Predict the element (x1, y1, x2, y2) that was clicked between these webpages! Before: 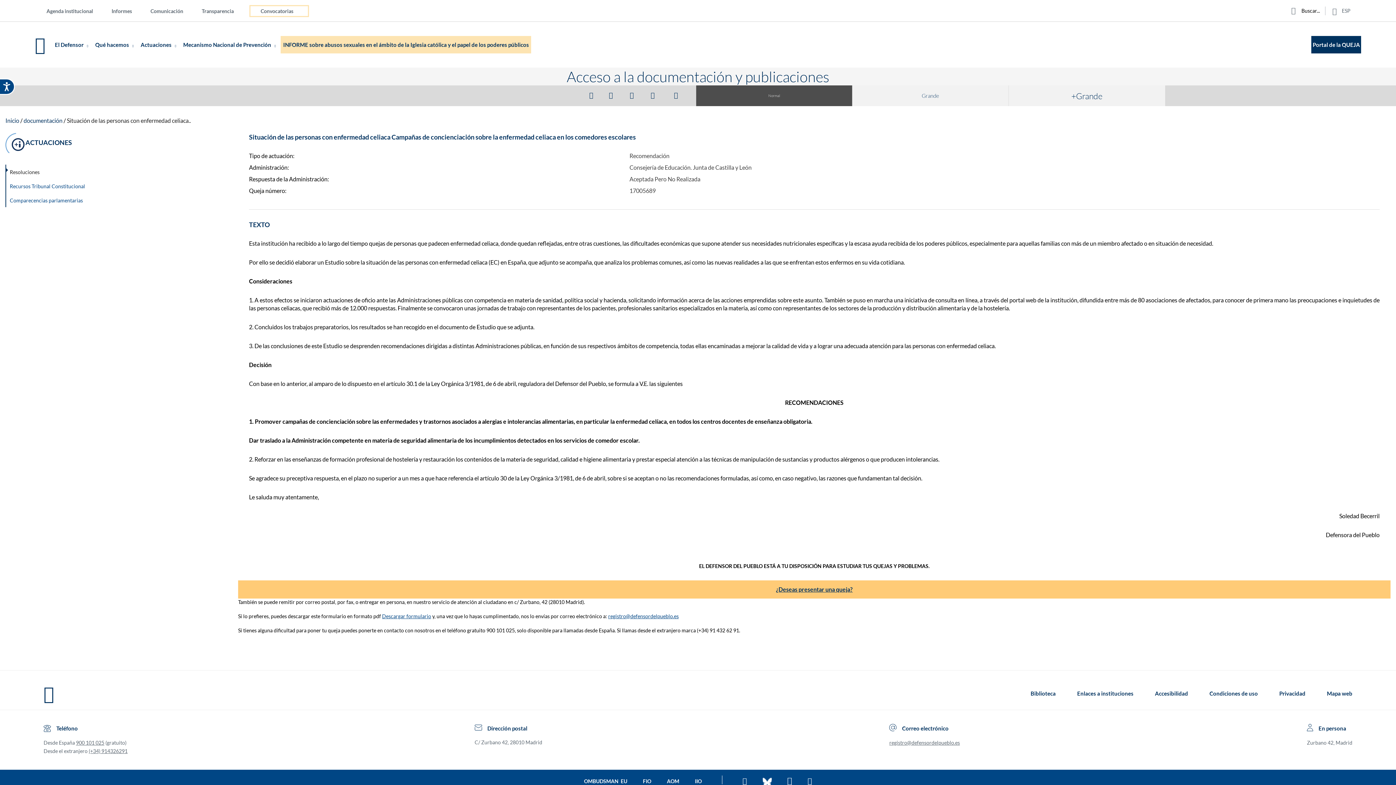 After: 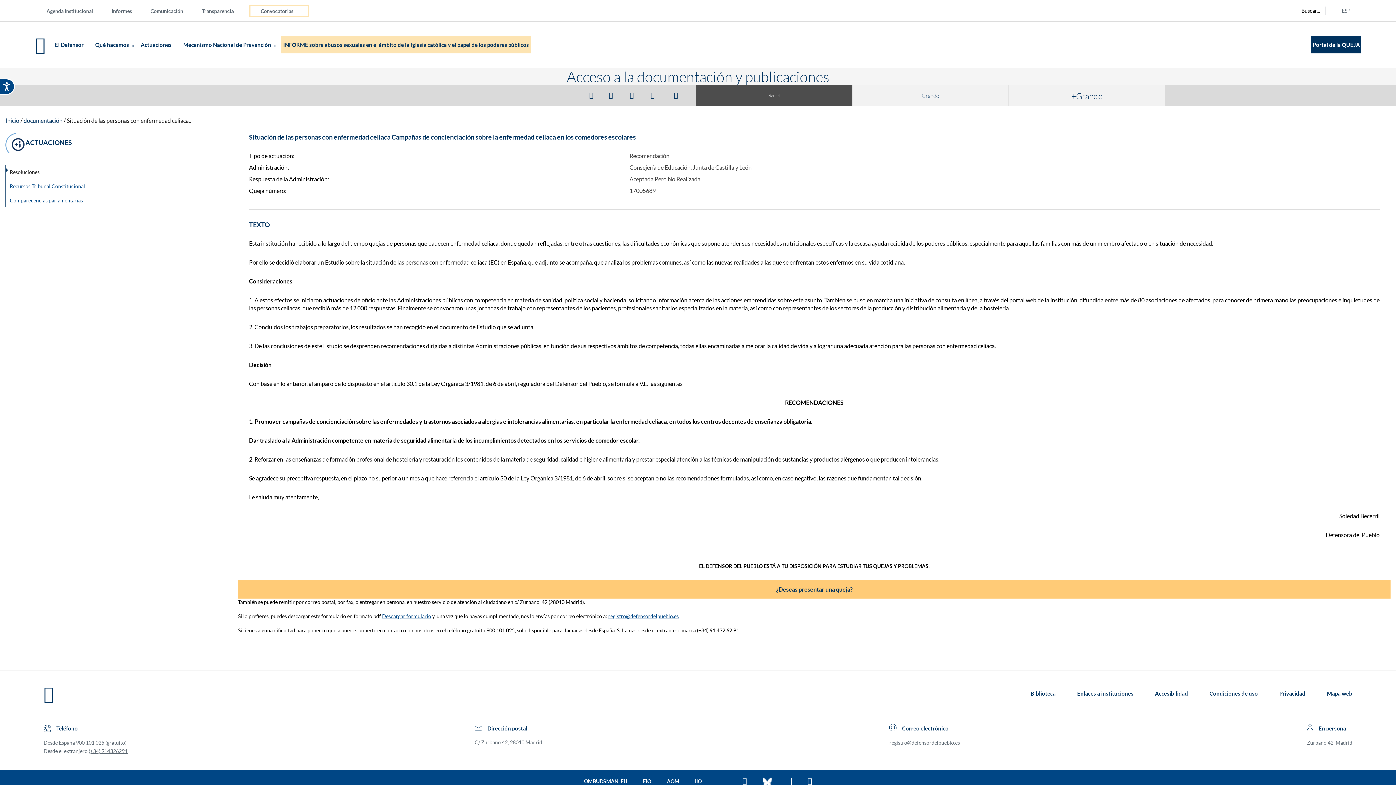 Action: bbox: (76, 739, 104, 746) label: 900 101 025